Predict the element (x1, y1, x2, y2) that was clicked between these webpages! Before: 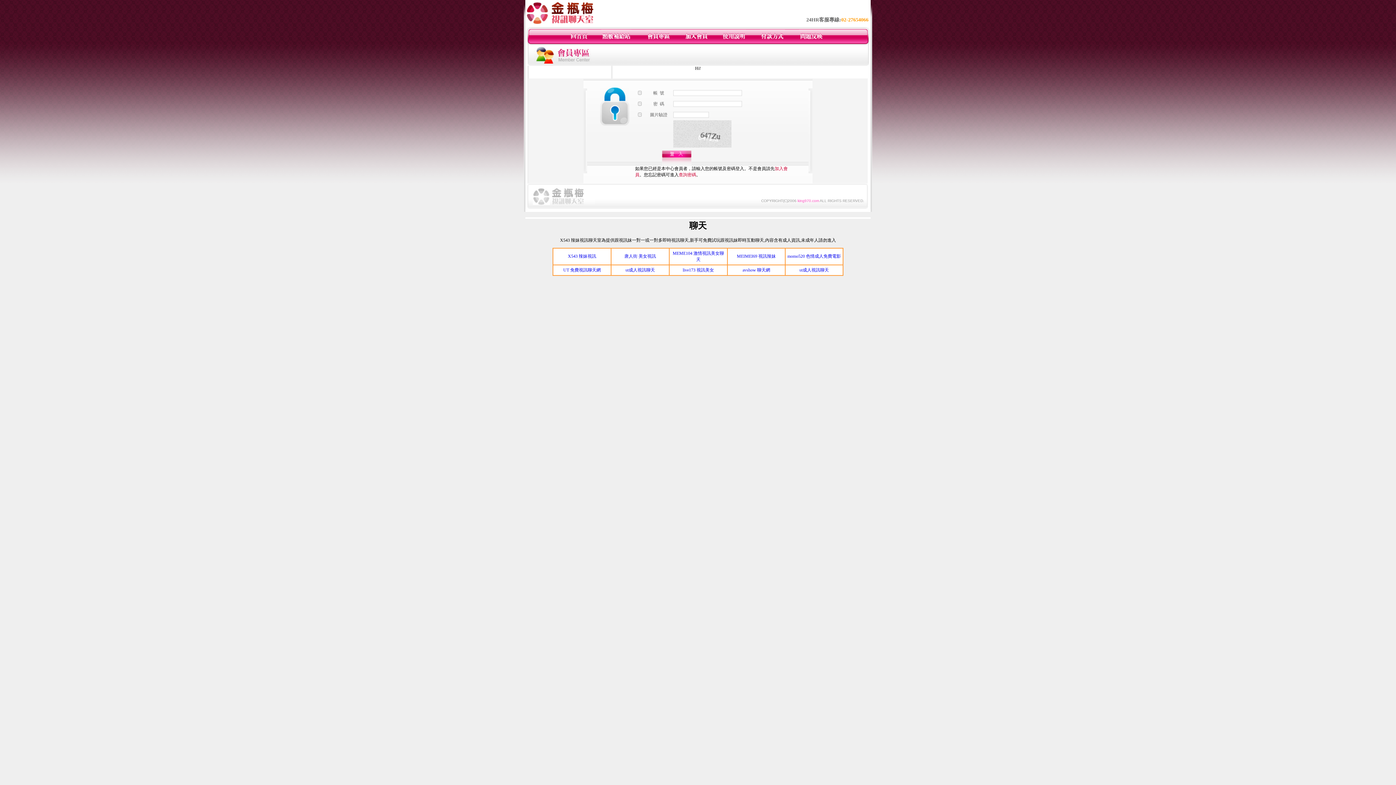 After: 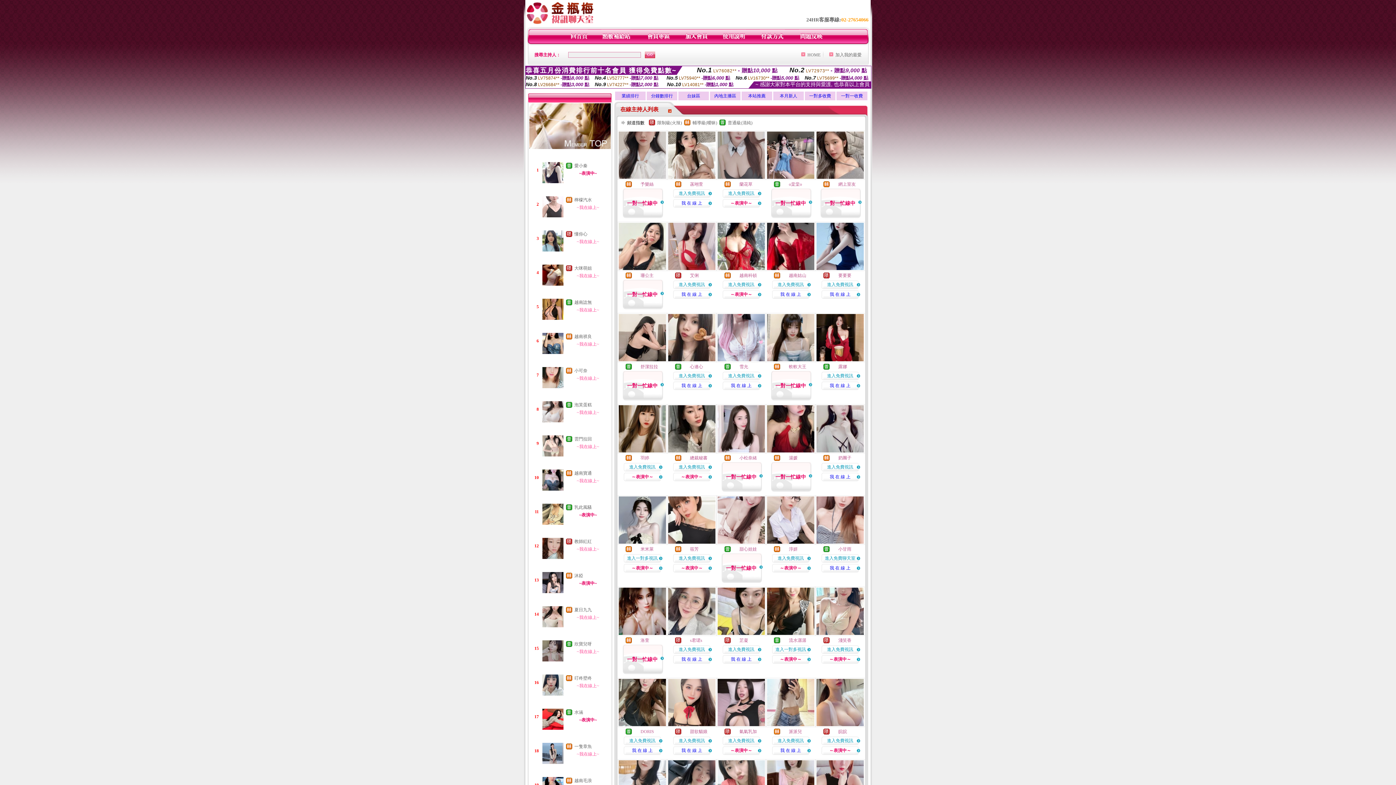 Action: bbox: (570, 40, 588, 45)